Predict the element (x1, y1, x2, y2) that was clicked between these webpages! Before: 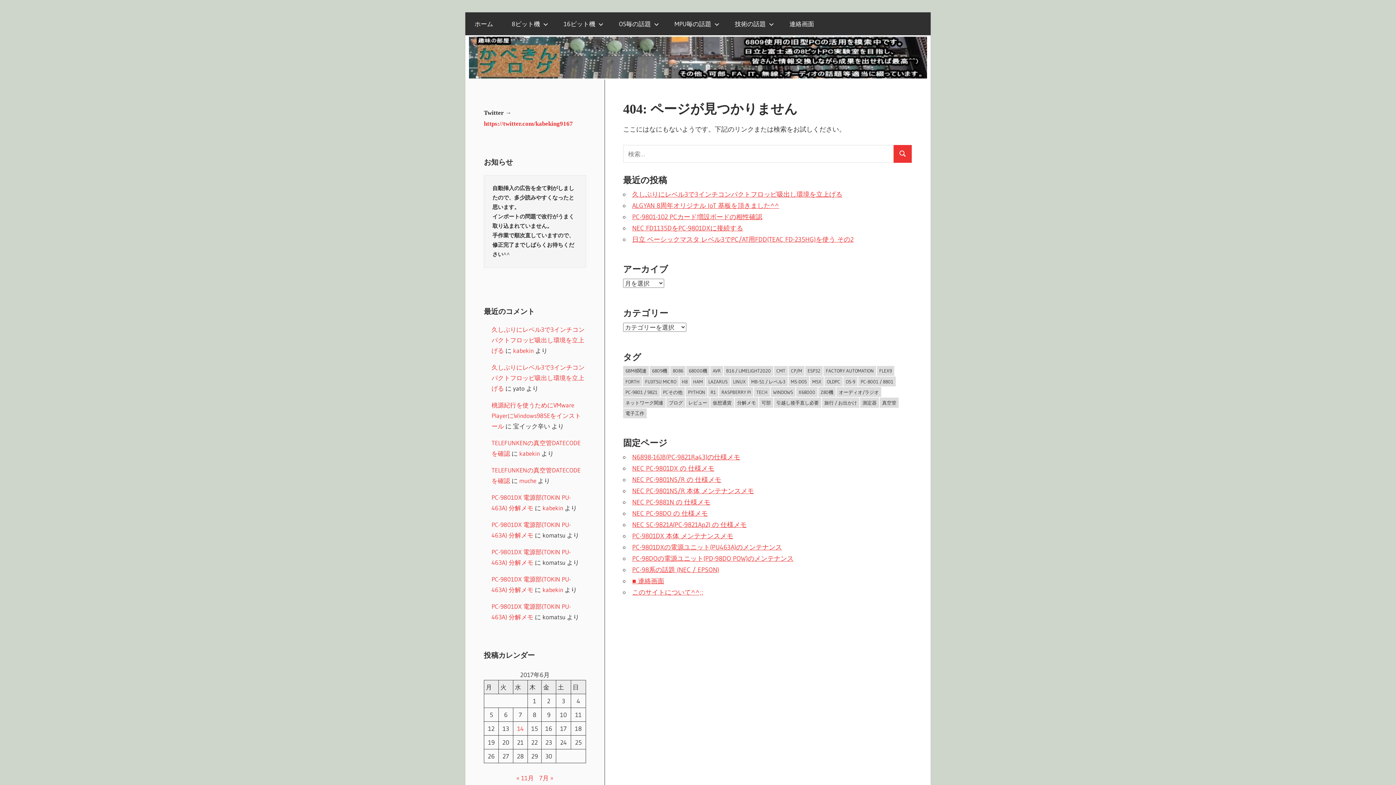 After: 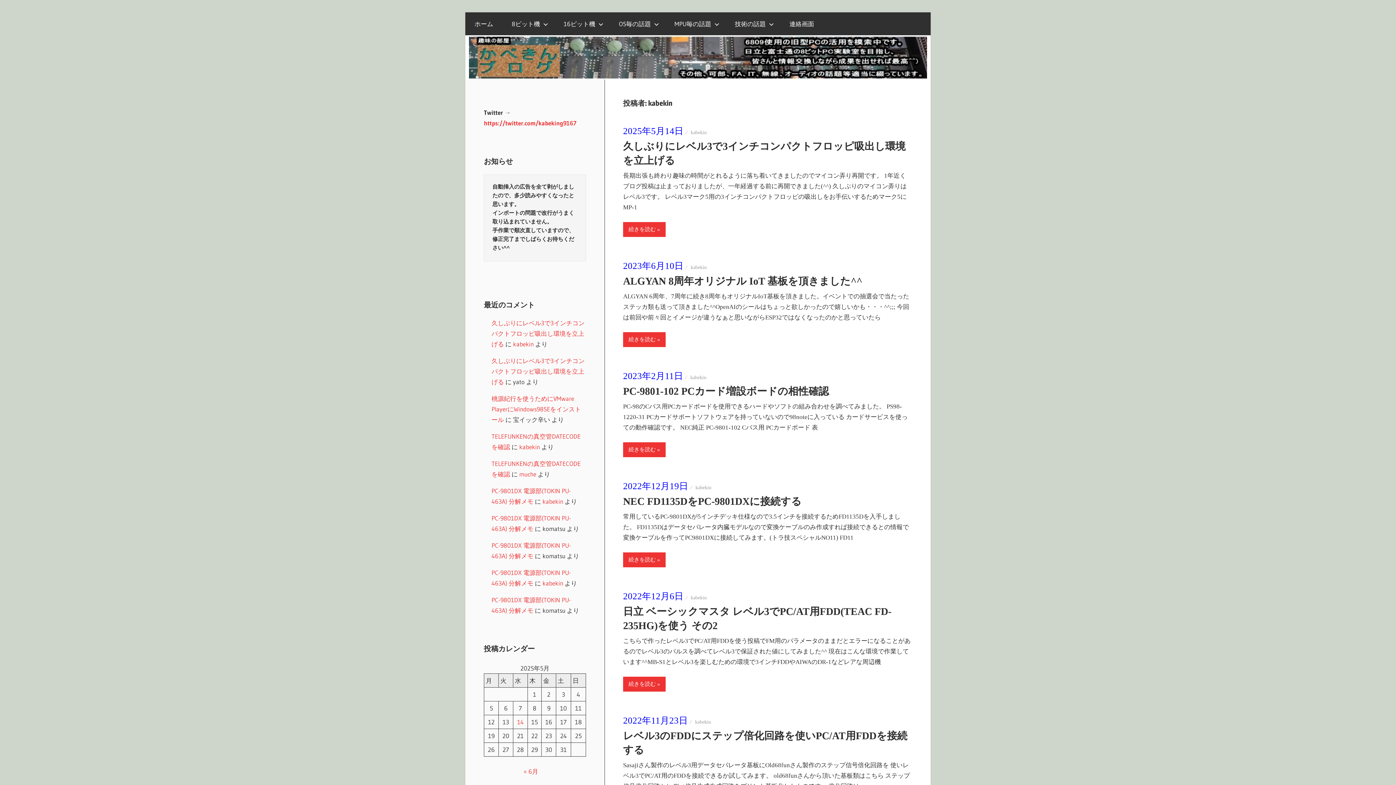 Action: bbox: (542, 586, 563, 593) label: kabekin